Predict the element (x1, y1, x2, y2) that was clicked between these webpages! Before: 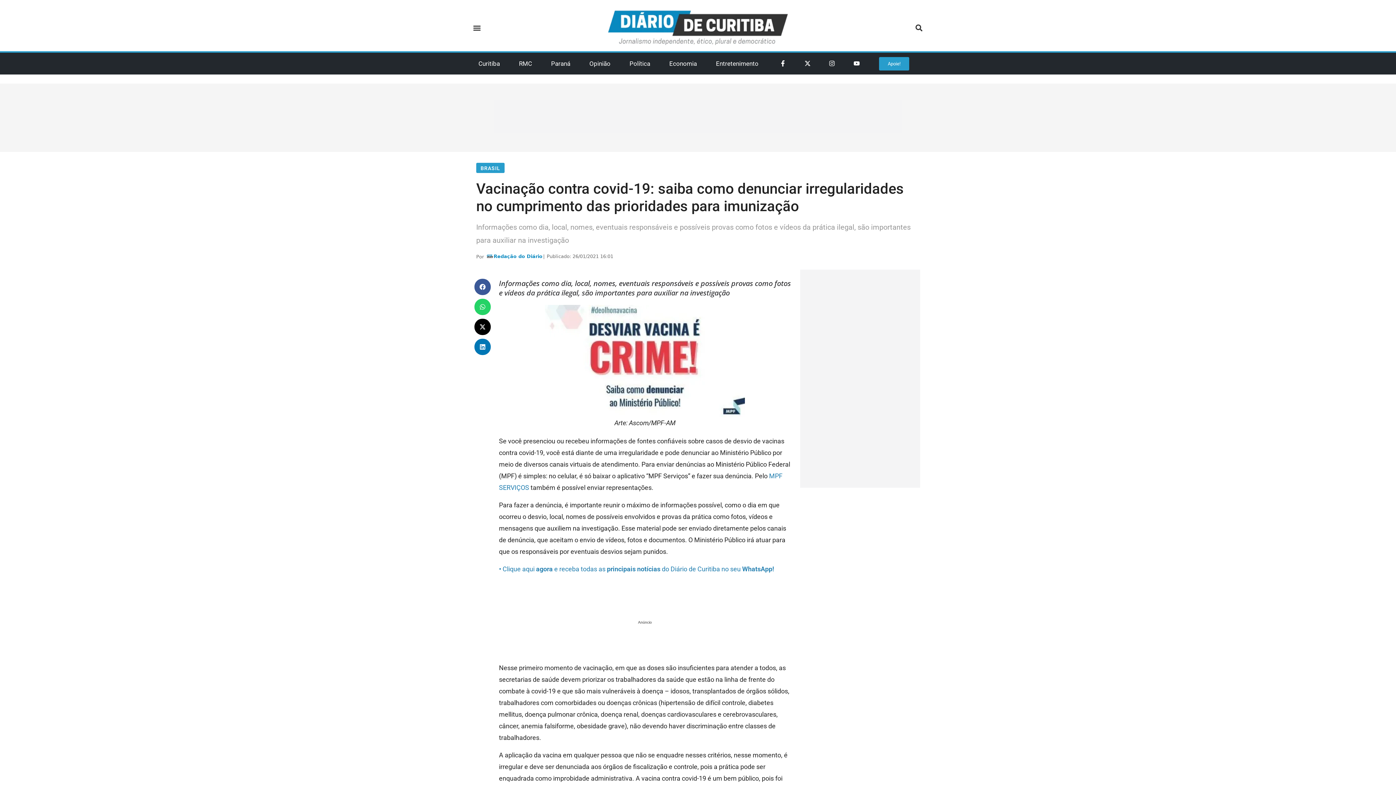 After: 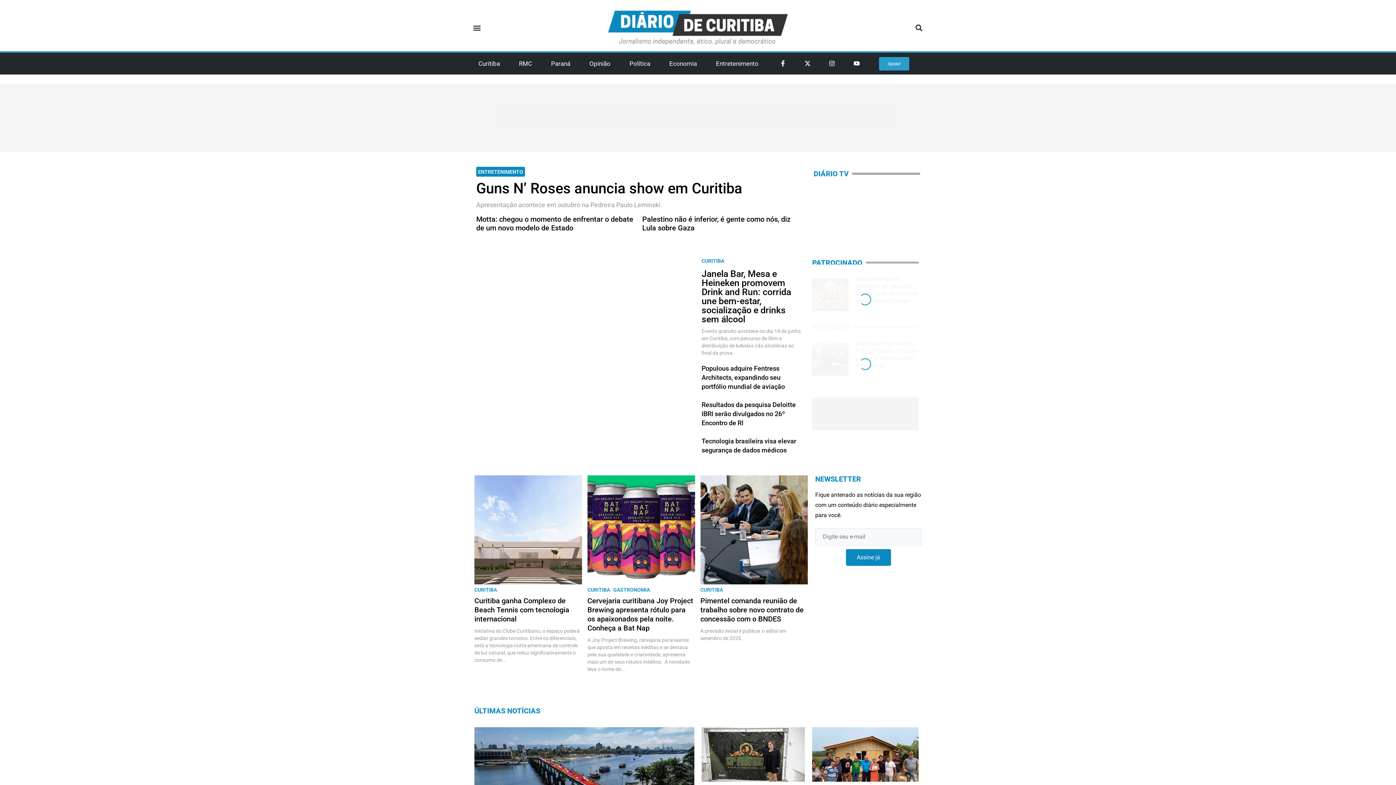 Action: bbox: (607, 9, 789, 46)